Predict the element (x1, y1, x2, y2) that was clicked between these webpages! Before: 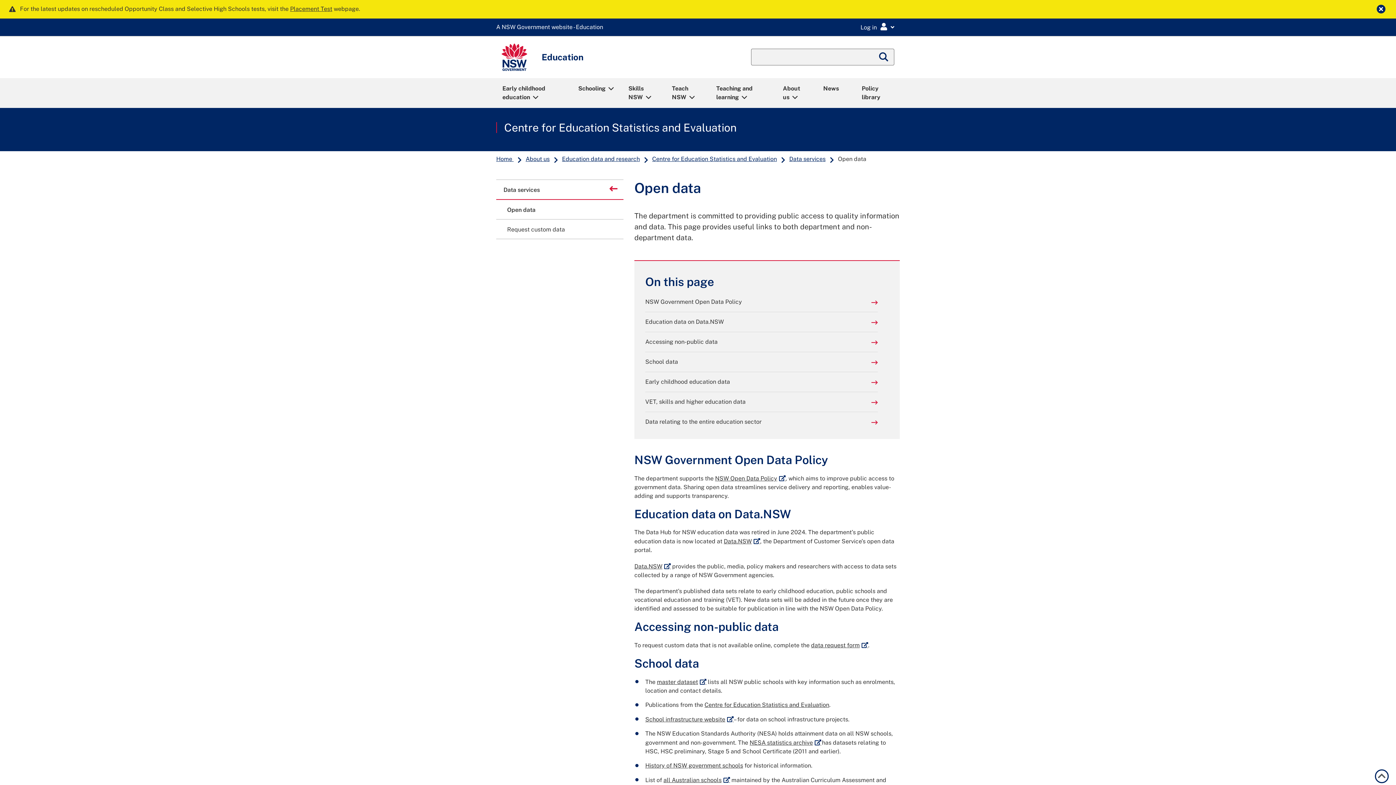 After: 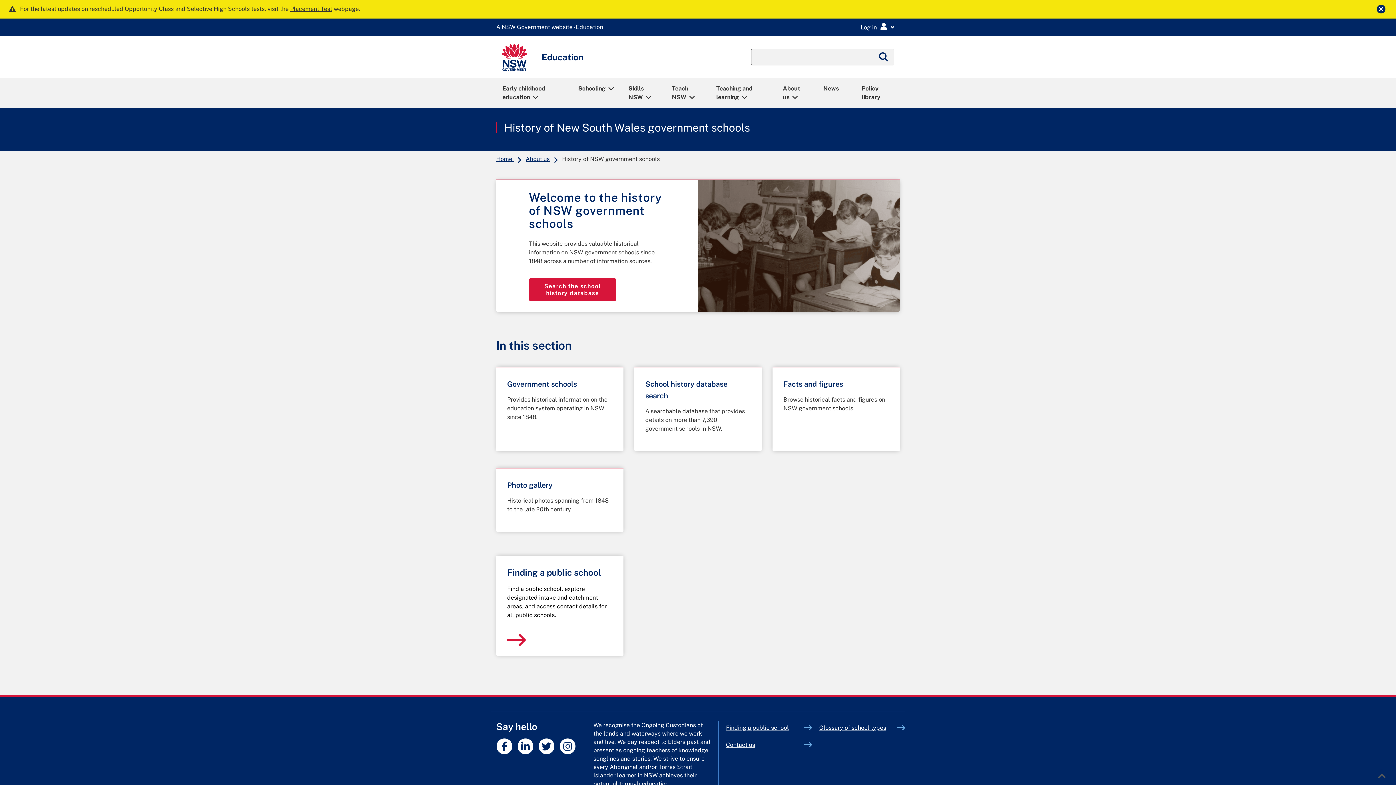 Action: label: History of NSW government schools bbox: (645, 762, 743, 769)